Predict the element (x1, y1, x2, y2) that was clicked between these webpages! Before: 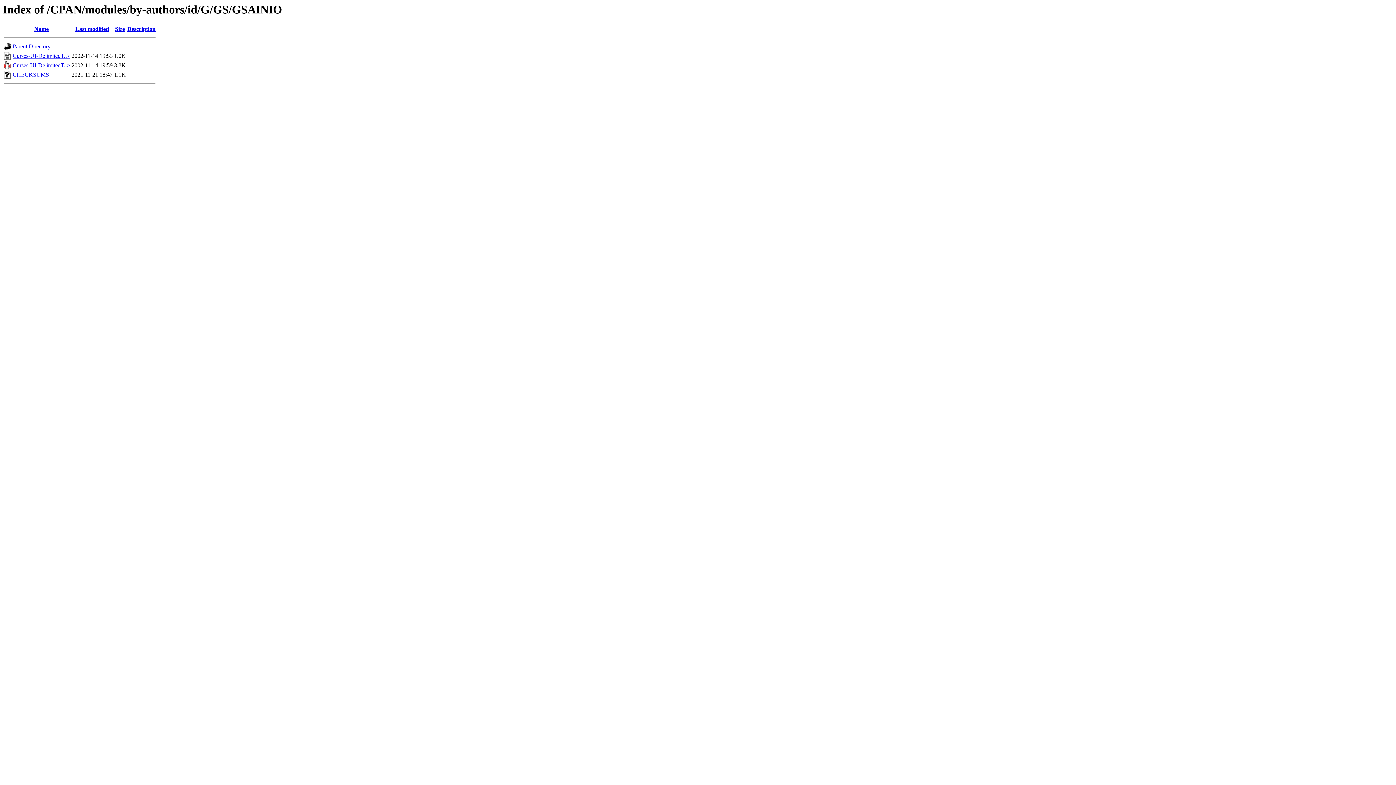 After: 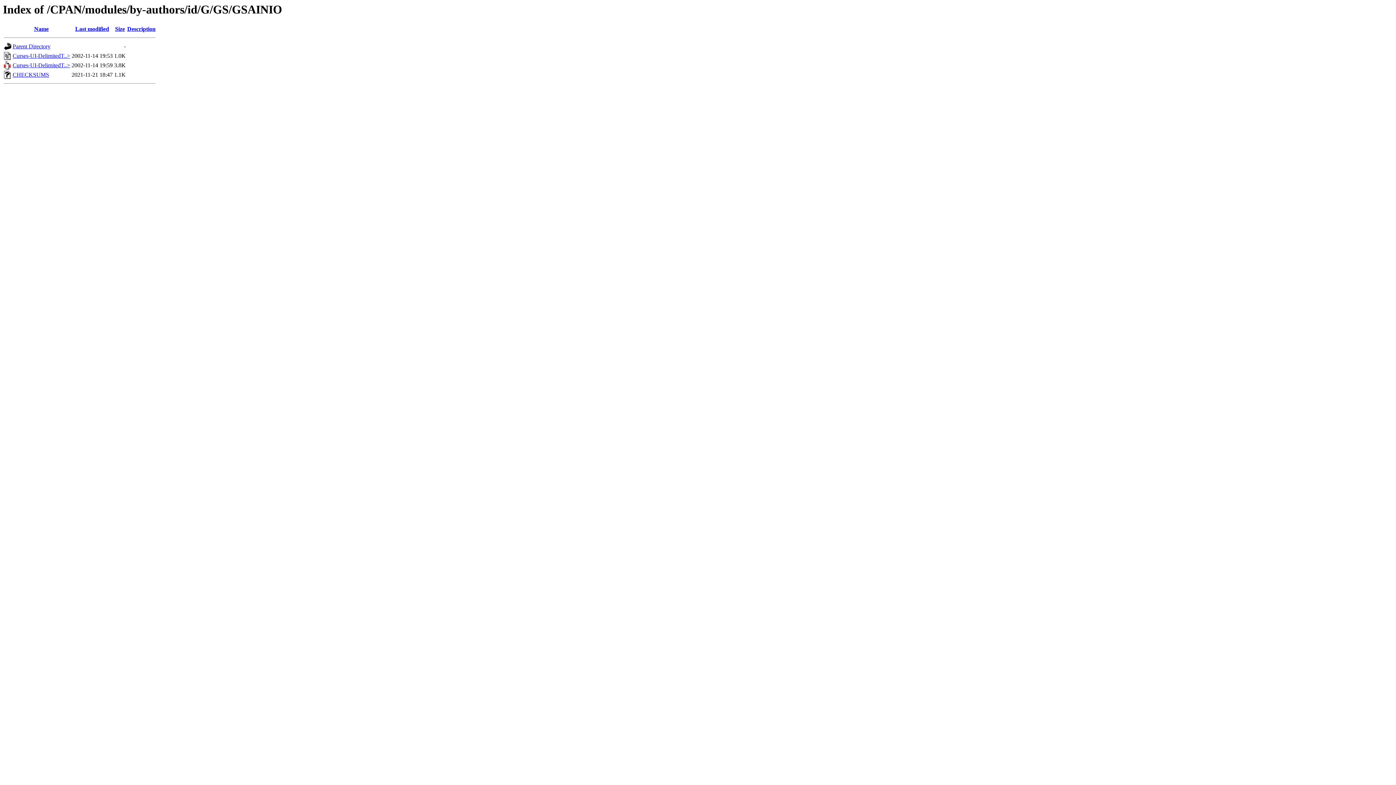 Action: label: Curses-UI-DelimitedT..> bbox: (12, 62, 70, 68)